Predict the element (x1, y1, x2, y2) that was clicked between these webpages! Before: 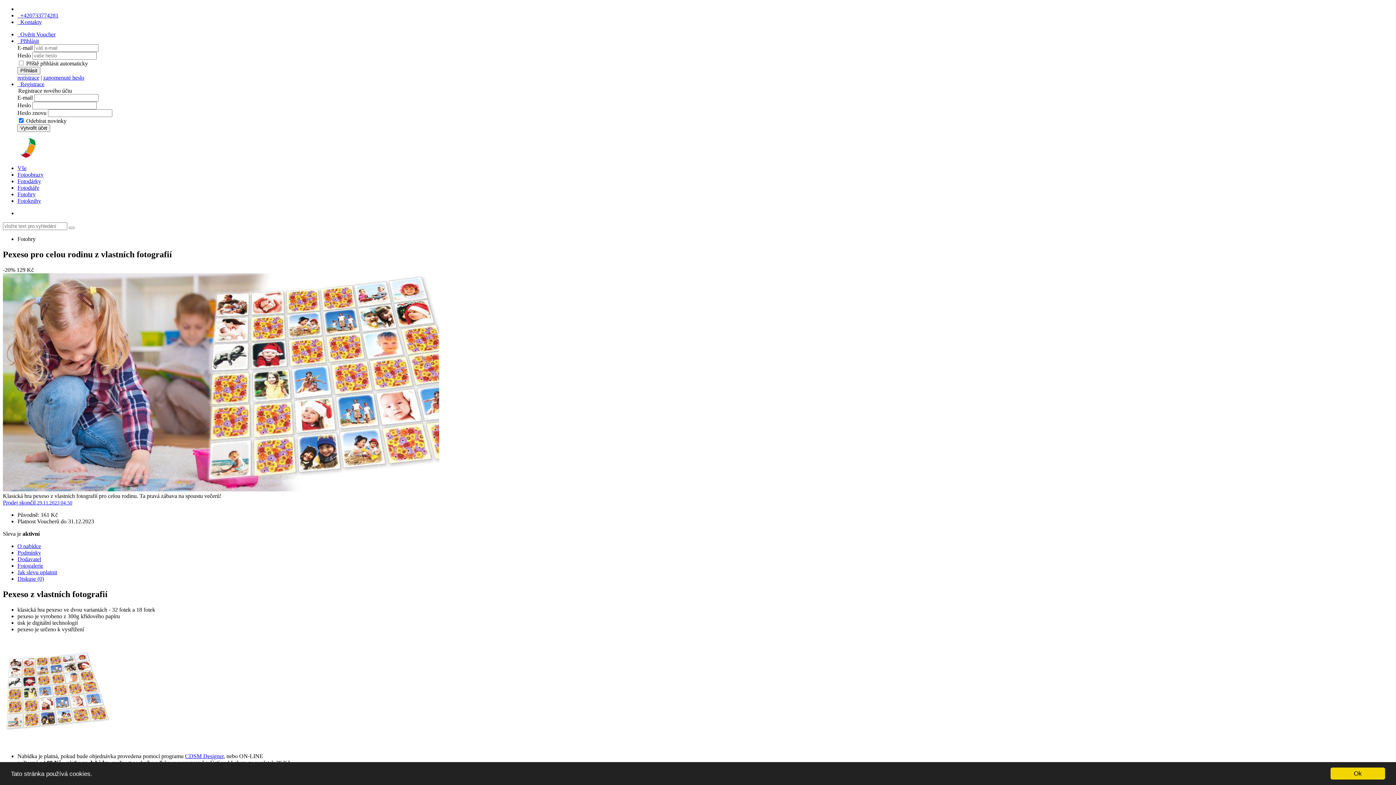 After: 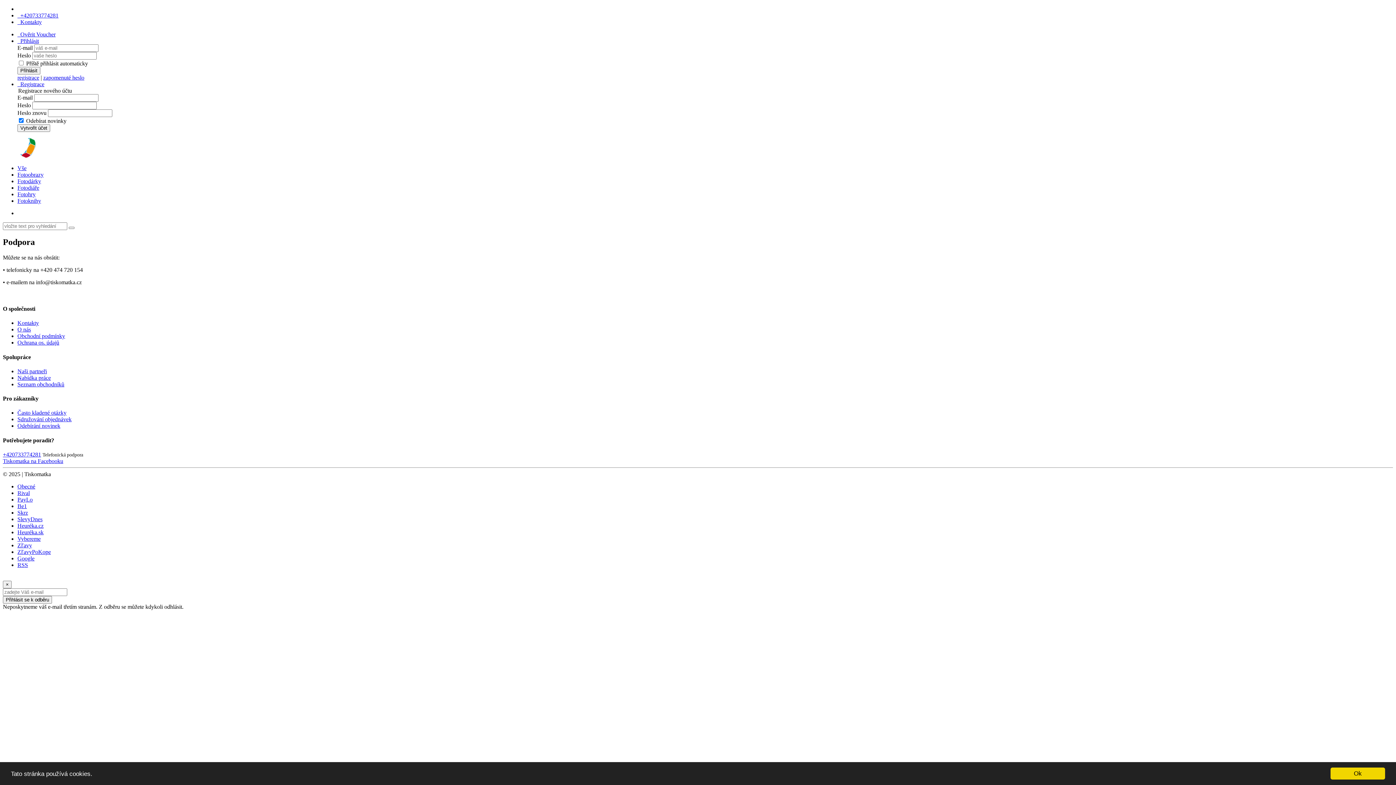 Action: bbox: (17, 12, 58, 18) label:   +420733774281